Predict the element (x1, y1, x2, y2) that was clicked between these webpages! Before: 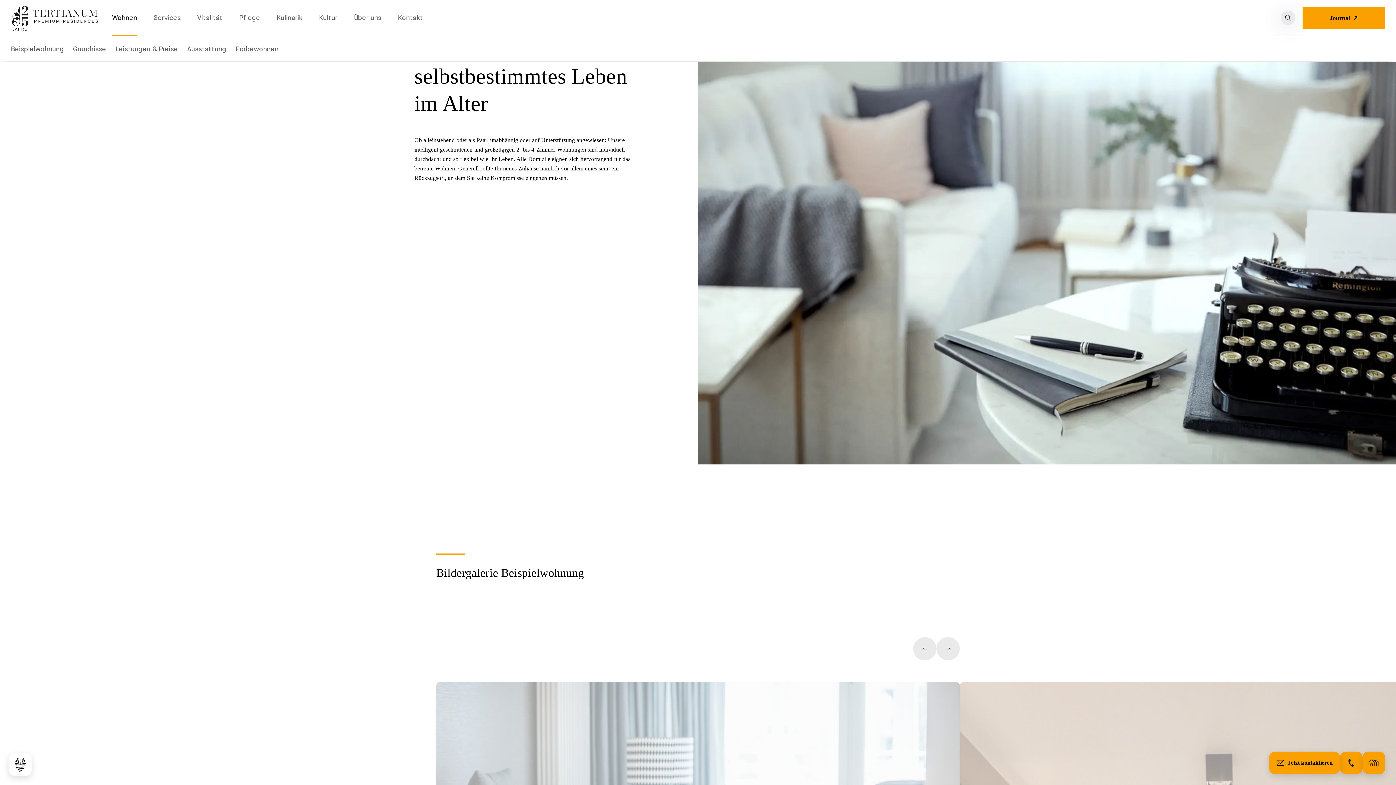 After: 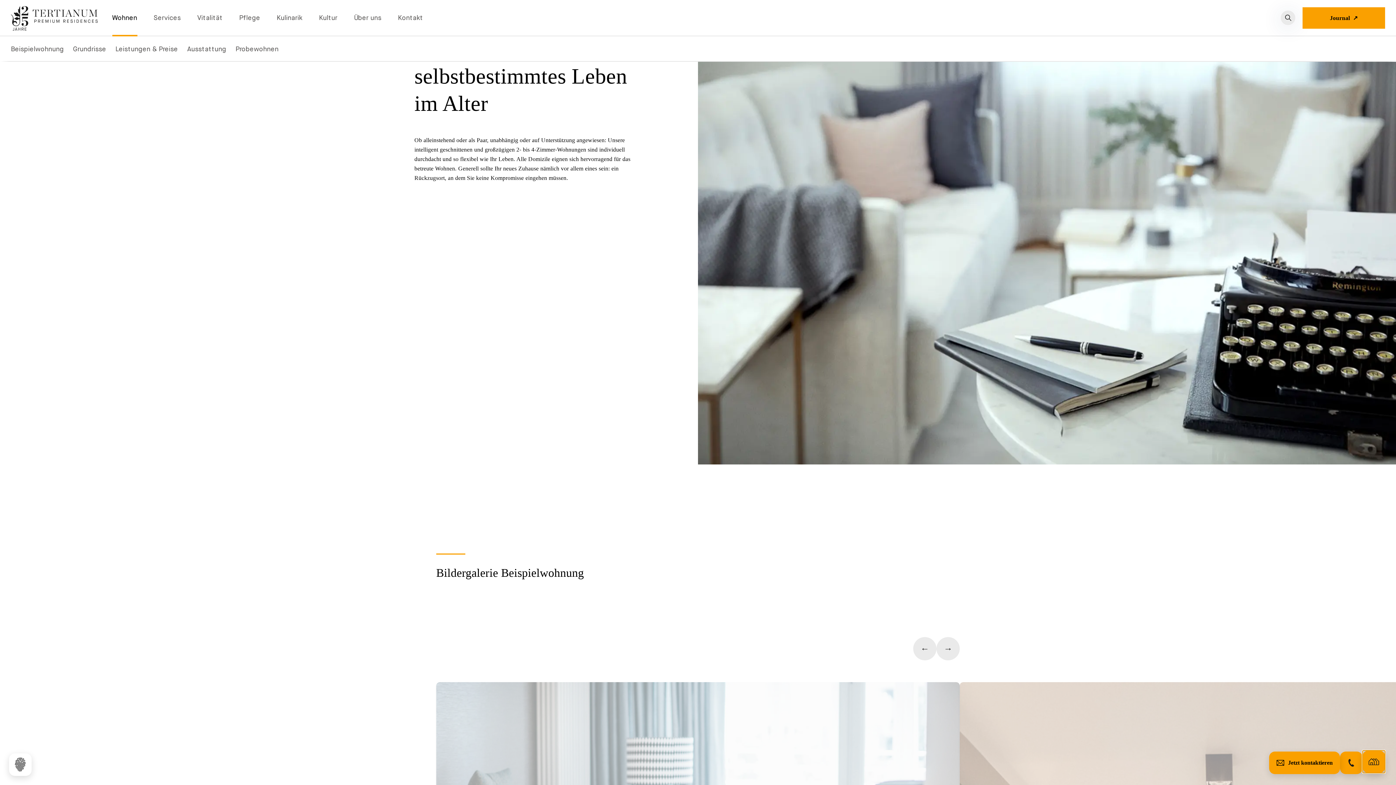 Action: label: Residenz auswählen bbox: (1362, 752, 1385, 774)